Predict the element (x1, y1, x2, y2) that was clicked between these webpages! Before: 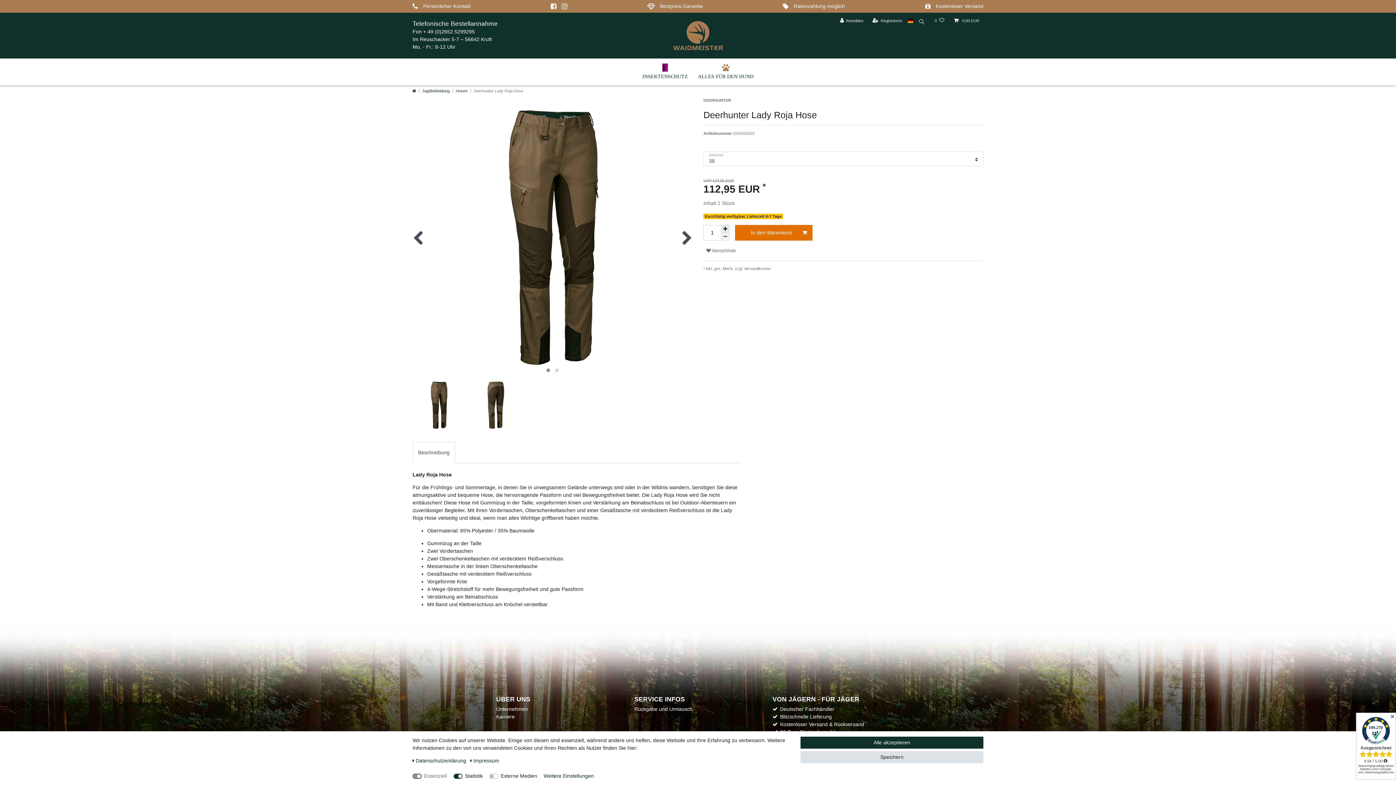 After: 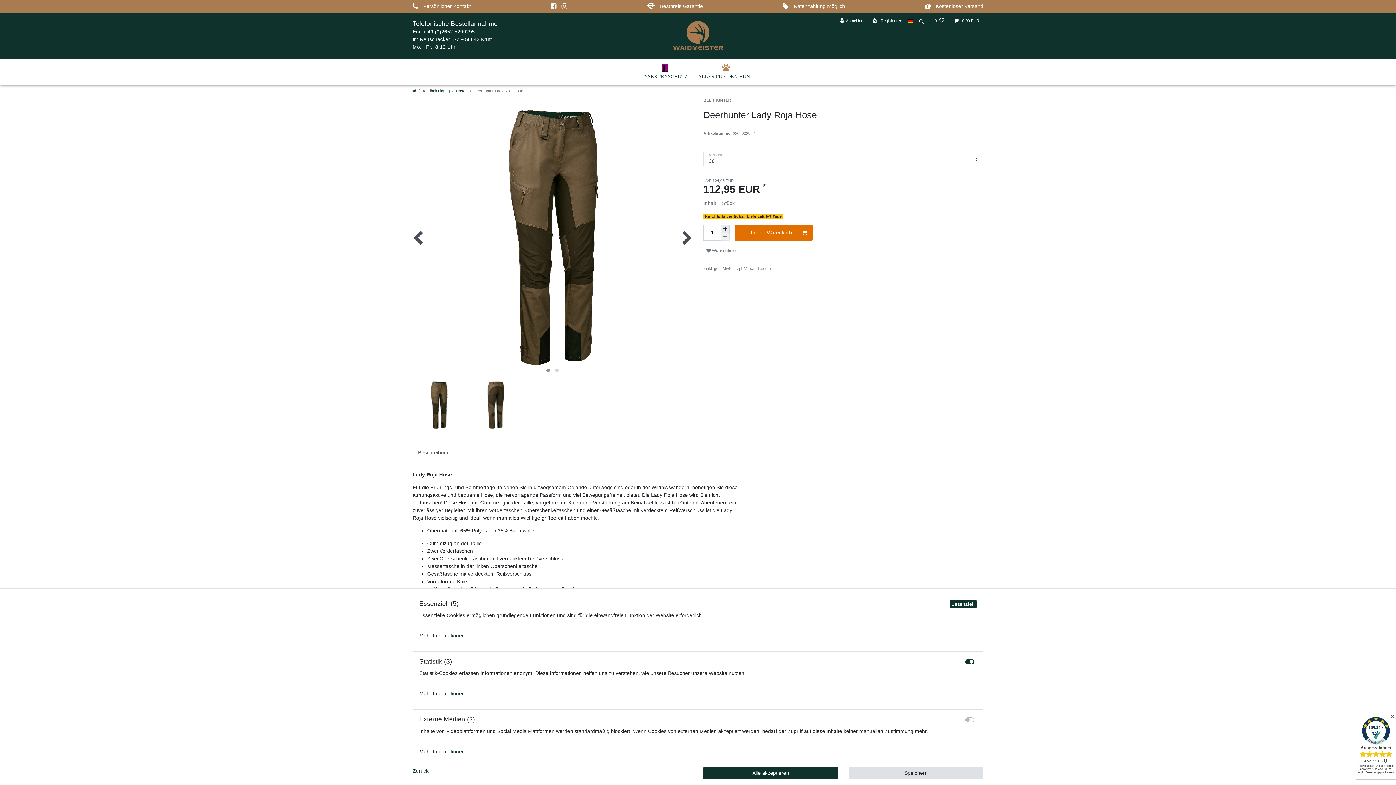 Action: label: Weitere Einstellungen bbox: (543, 772, 594, 780)